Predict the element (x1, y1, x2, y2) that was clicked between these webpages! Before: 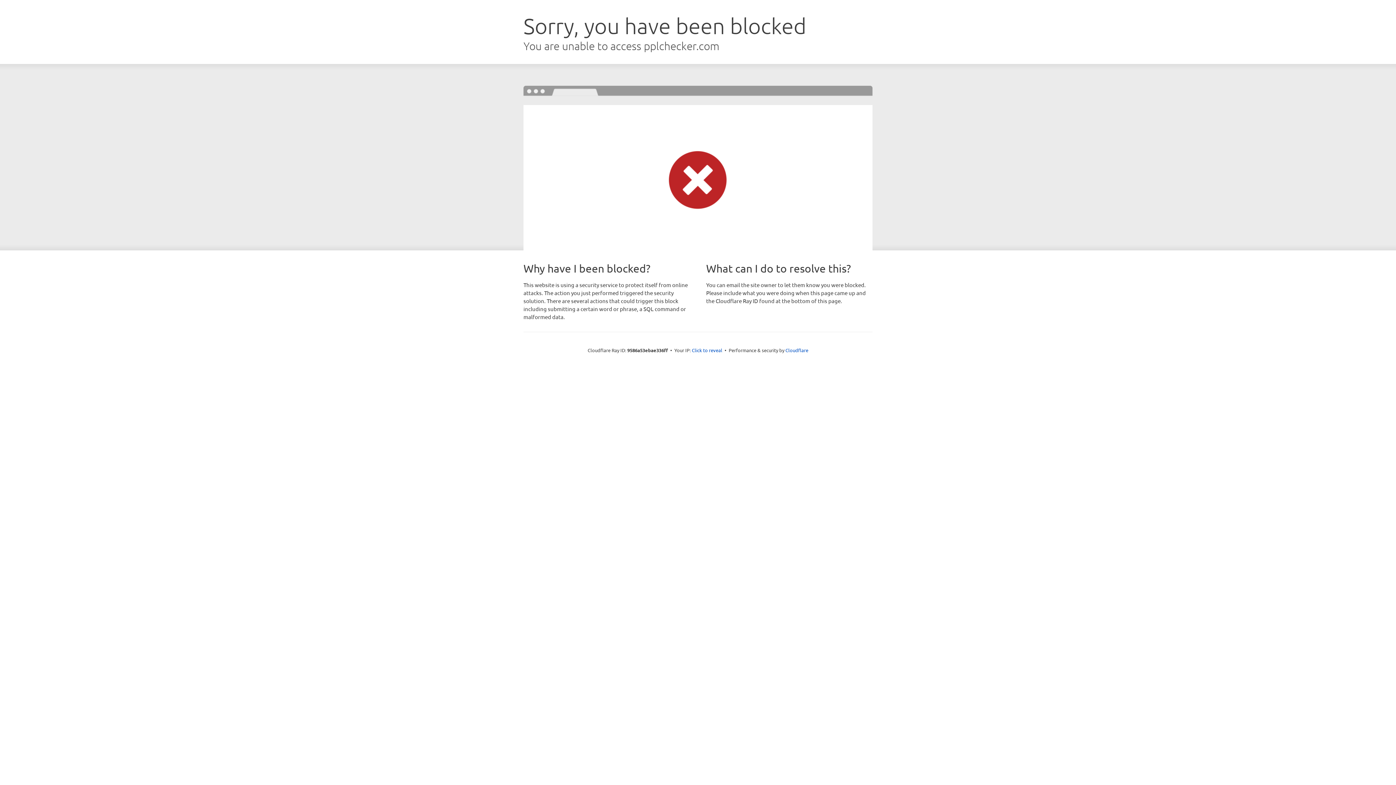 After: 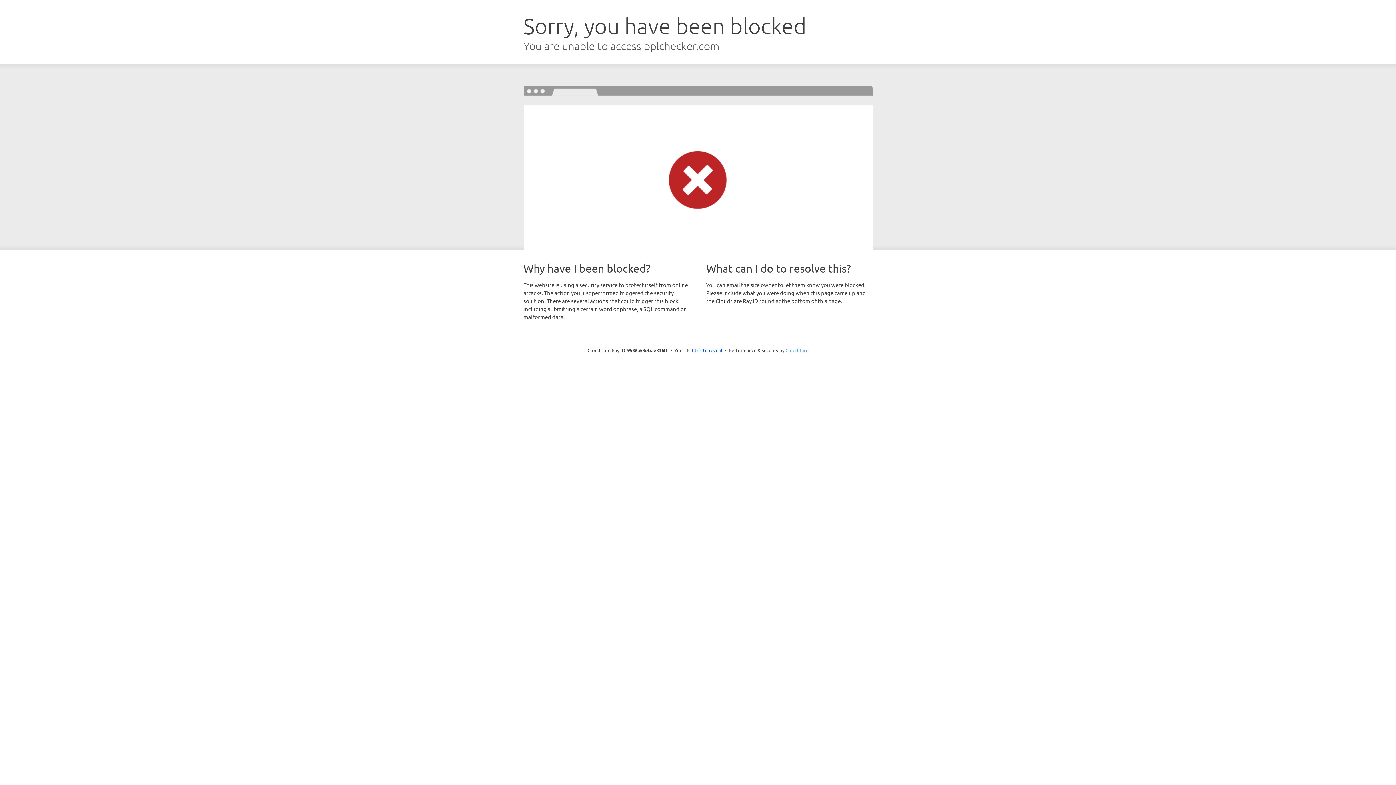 Action: label: Cloudflare bbox: (785, 347, 808, 353)